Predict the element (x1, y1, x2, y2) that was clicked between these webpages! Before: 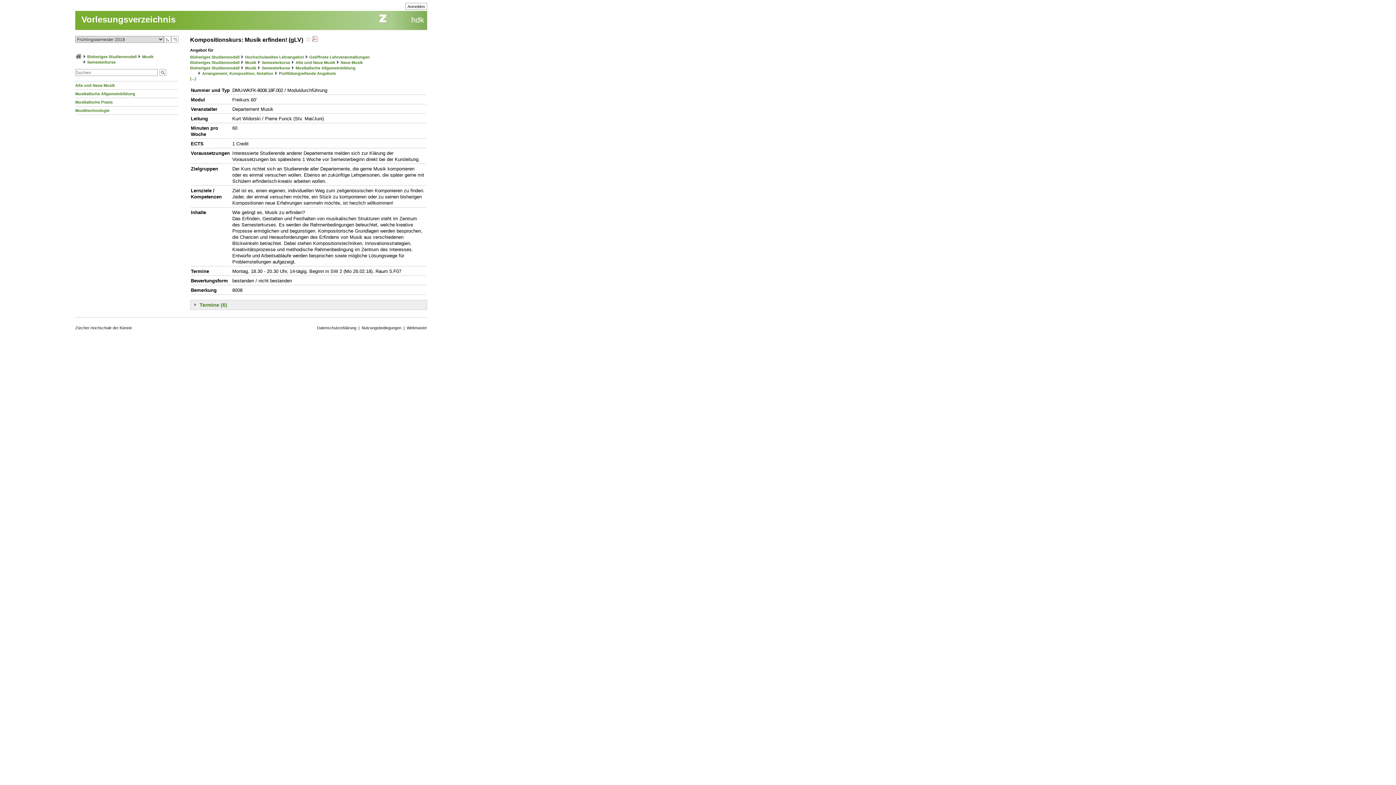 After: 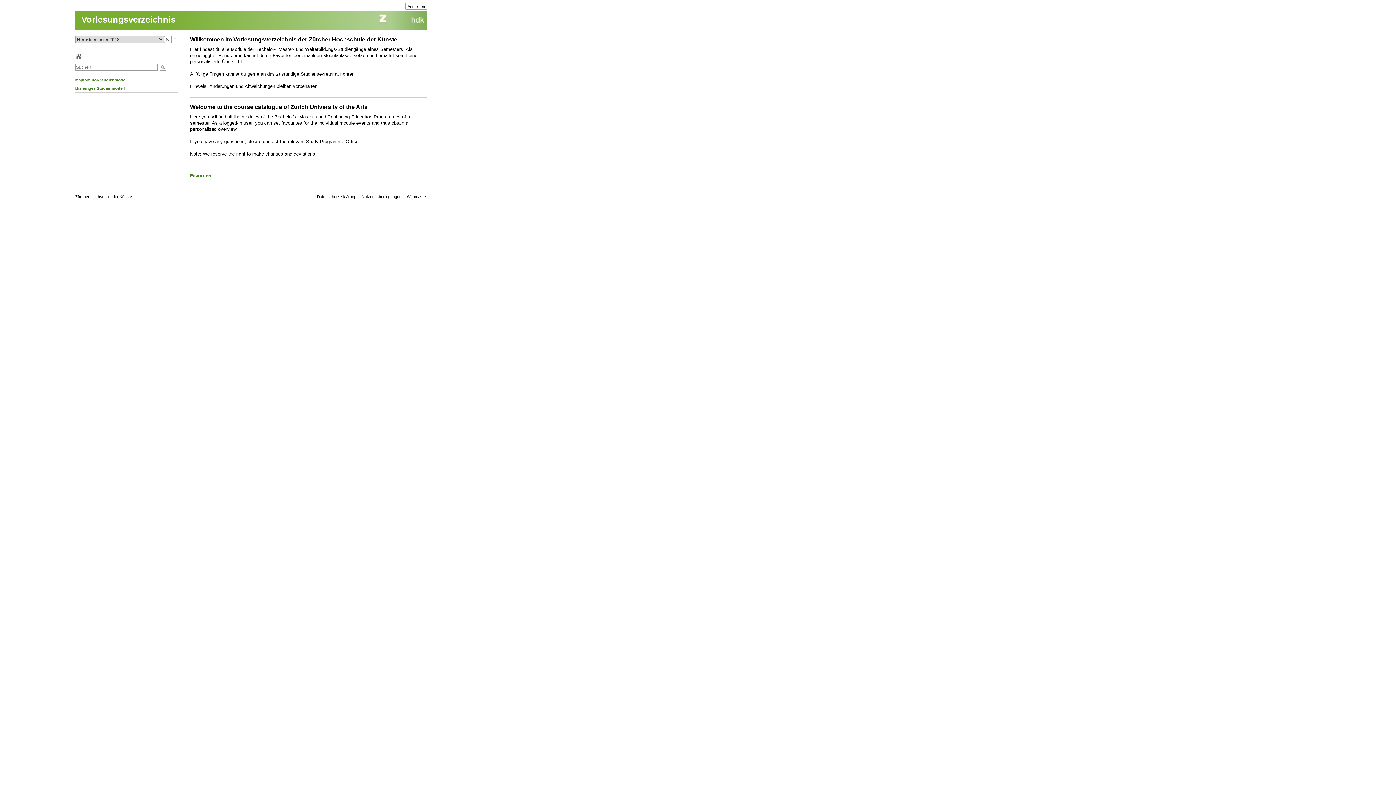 Action: label: ◹ bbox: (171, 36, 178, 42)